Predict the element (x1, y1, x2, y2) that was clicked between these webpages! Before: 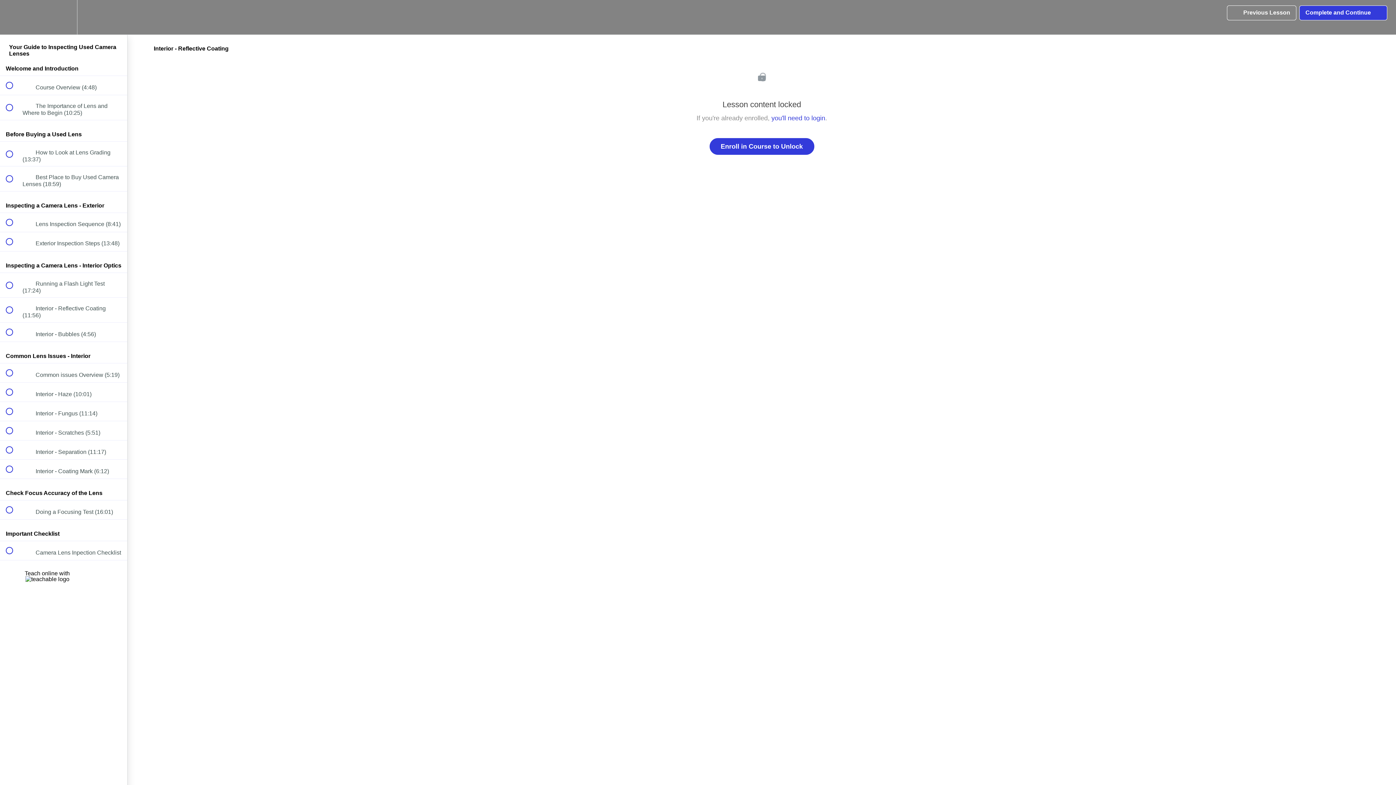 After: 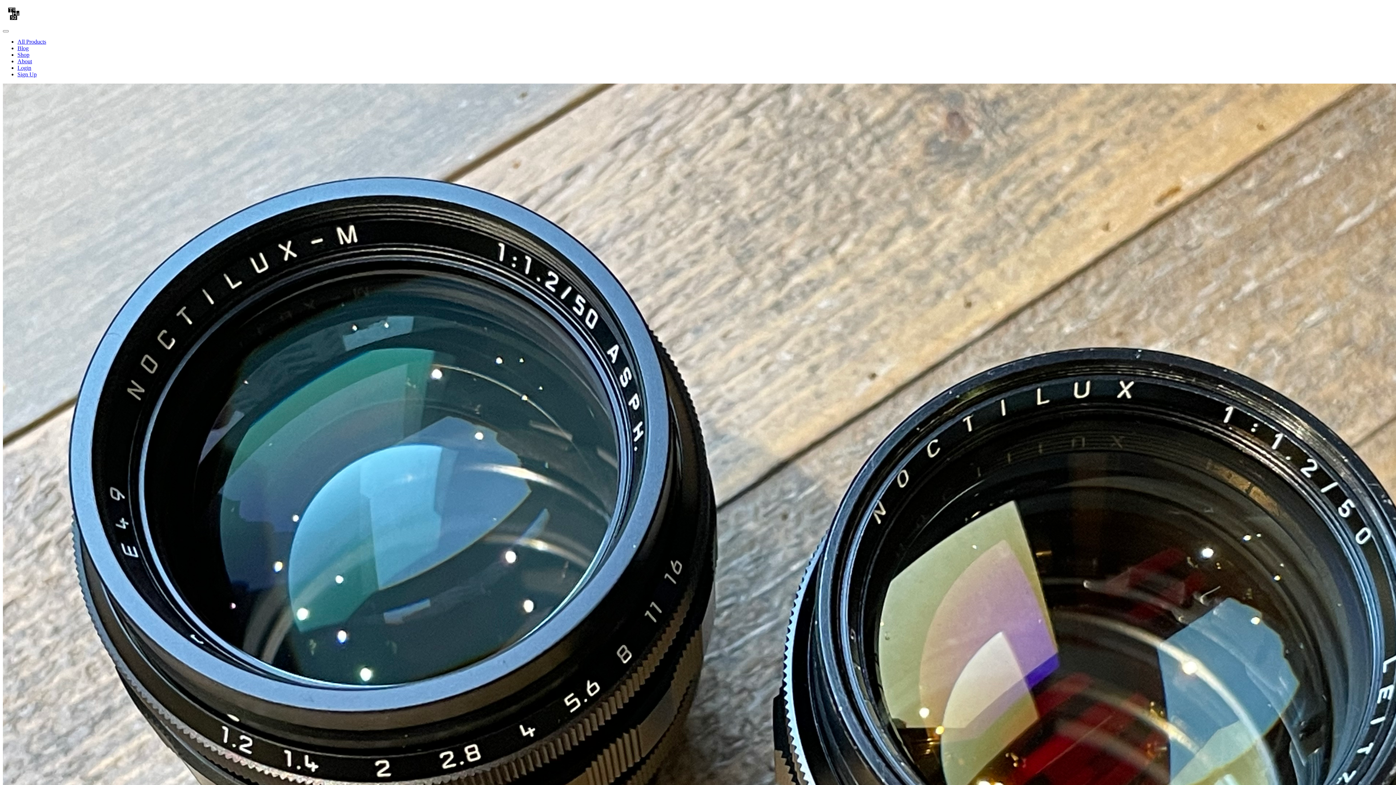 Action: bbox: (709, 138, 814, 154) label: Enroll in Course to Unlock